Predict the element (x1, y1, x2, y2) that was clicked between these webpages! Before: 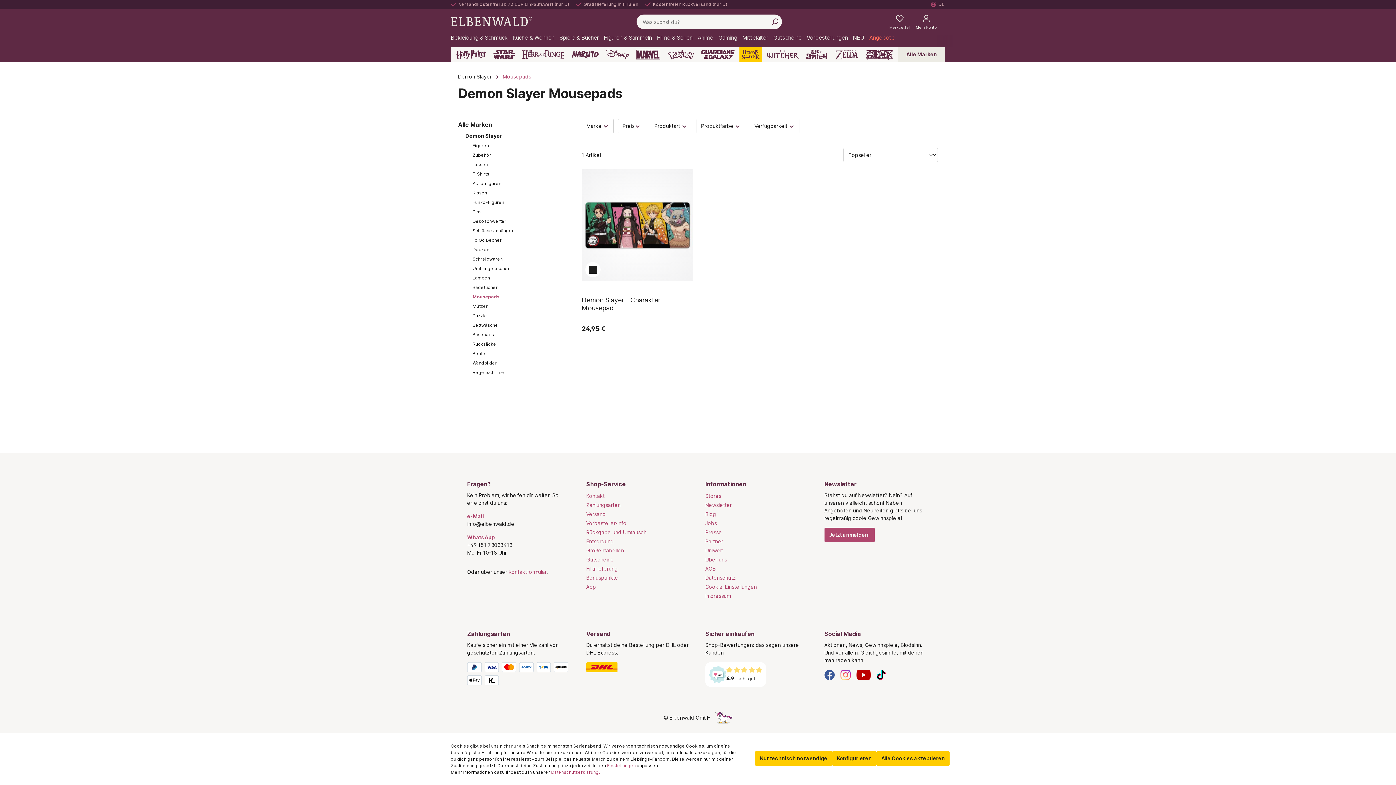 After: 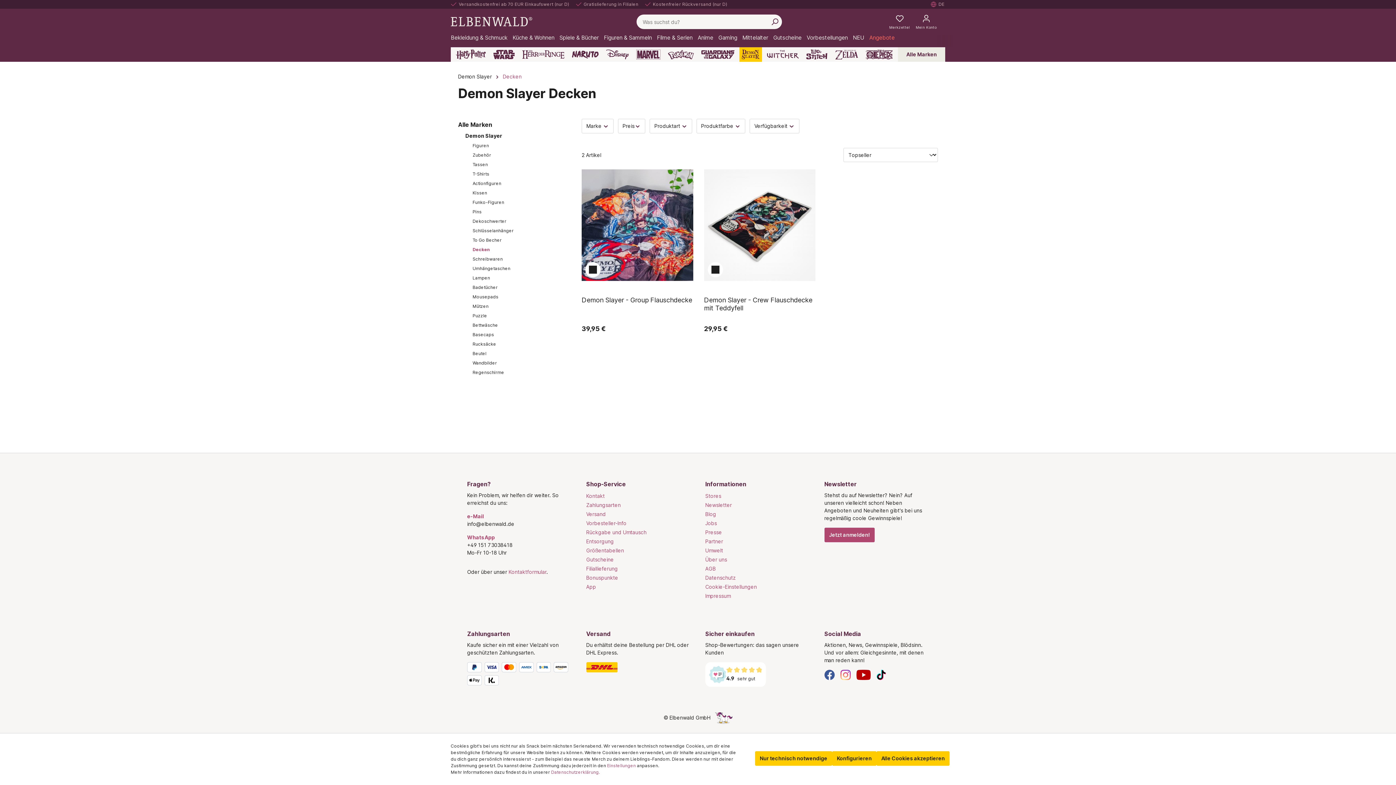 Action: label: Decken bbox: (465, 245, 567, 254)